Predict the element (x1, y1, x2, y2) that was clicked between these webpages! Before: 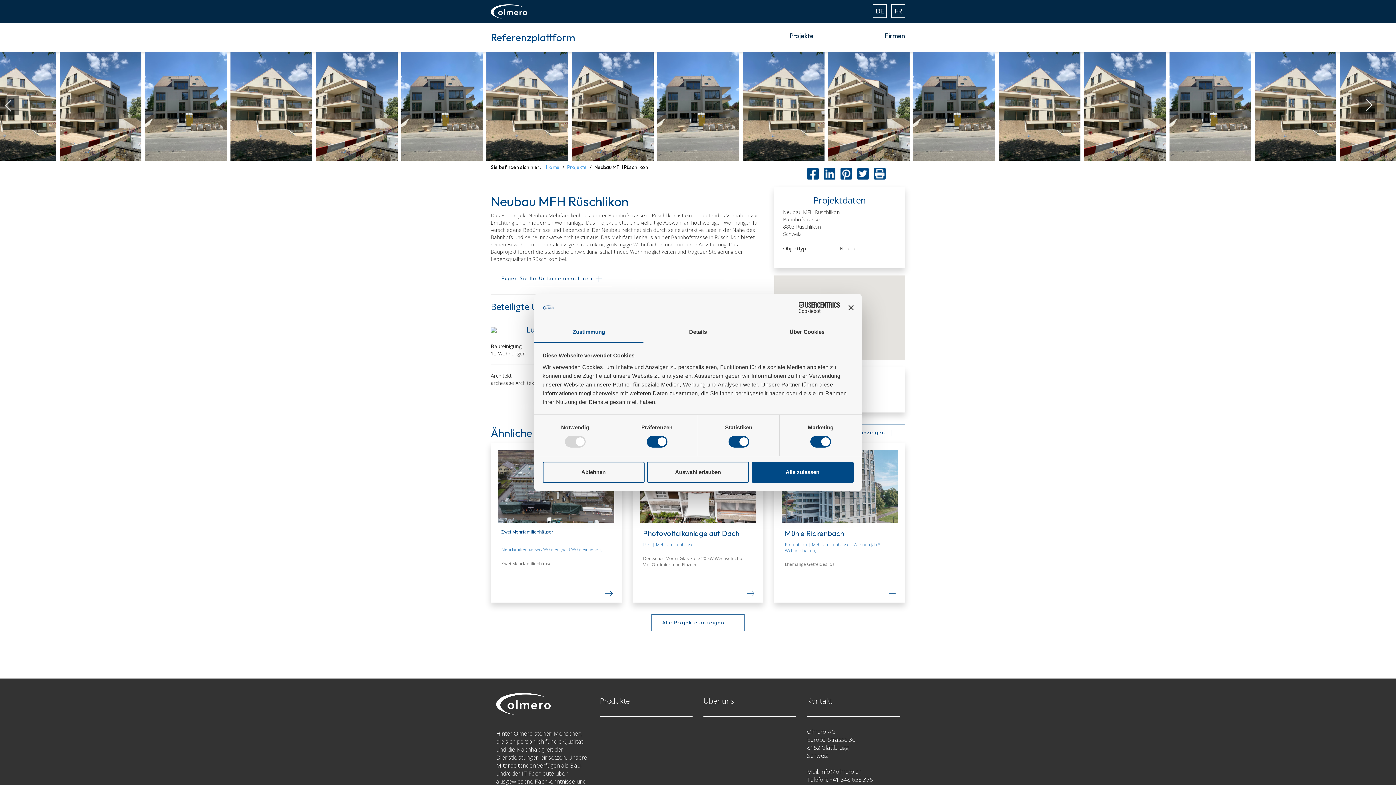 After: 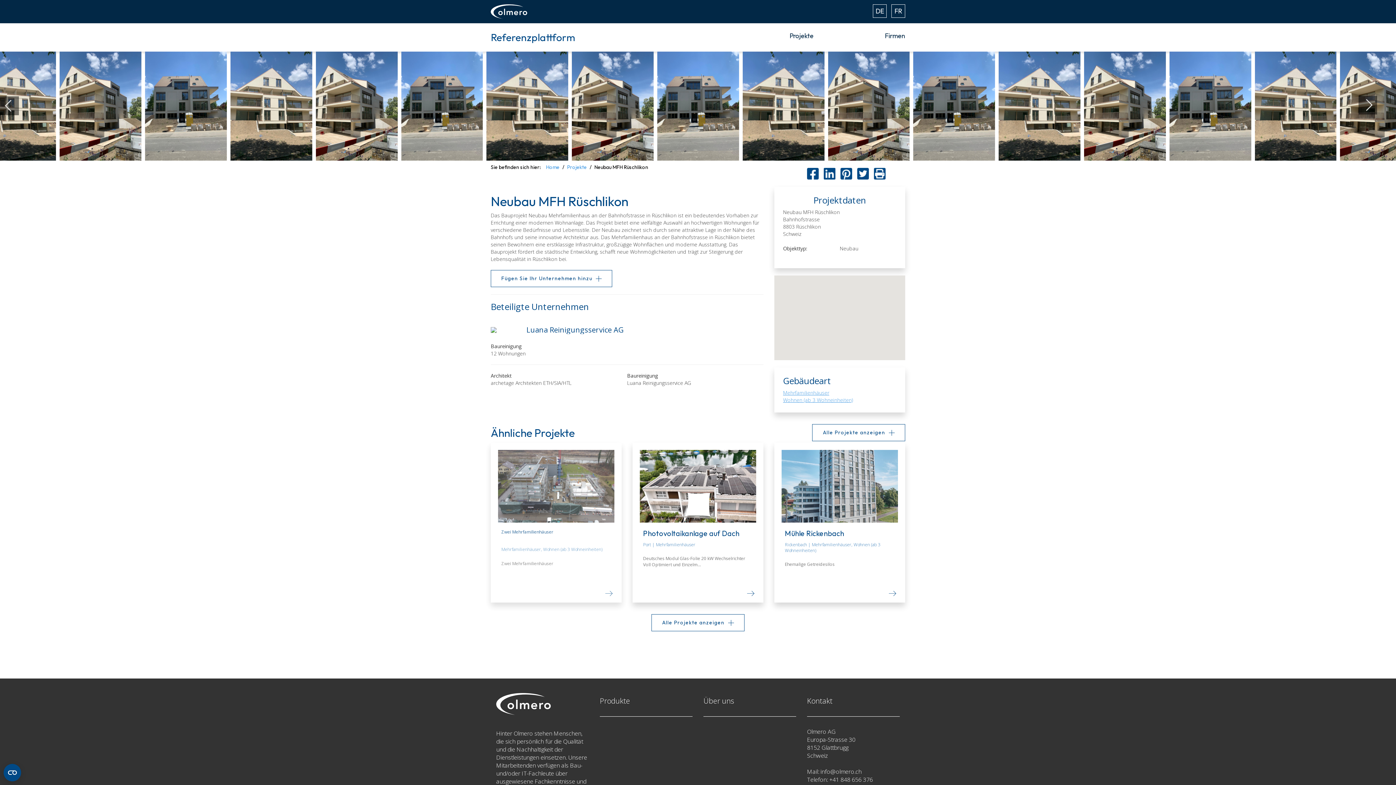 Action: label: Ablehnen bbox: (542, 461, 644, 482)